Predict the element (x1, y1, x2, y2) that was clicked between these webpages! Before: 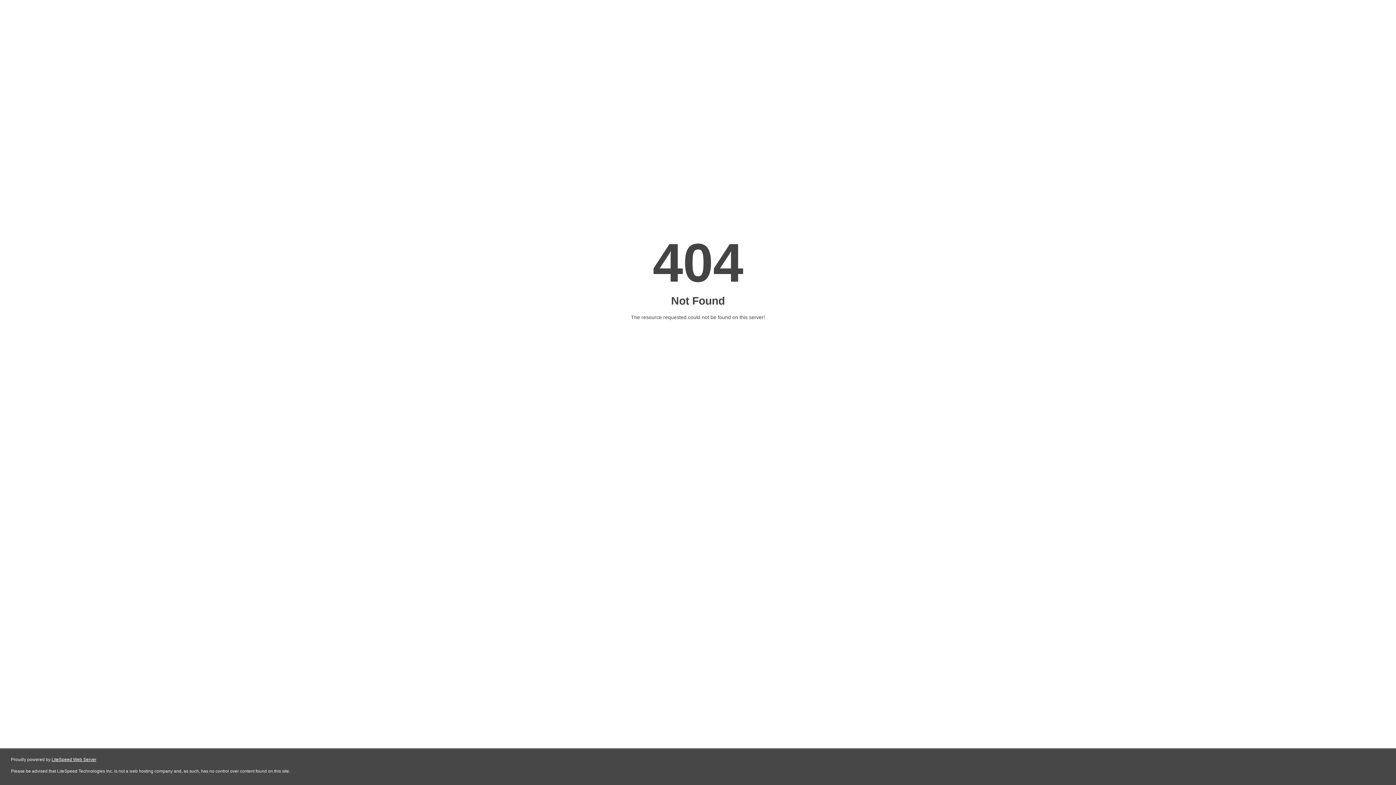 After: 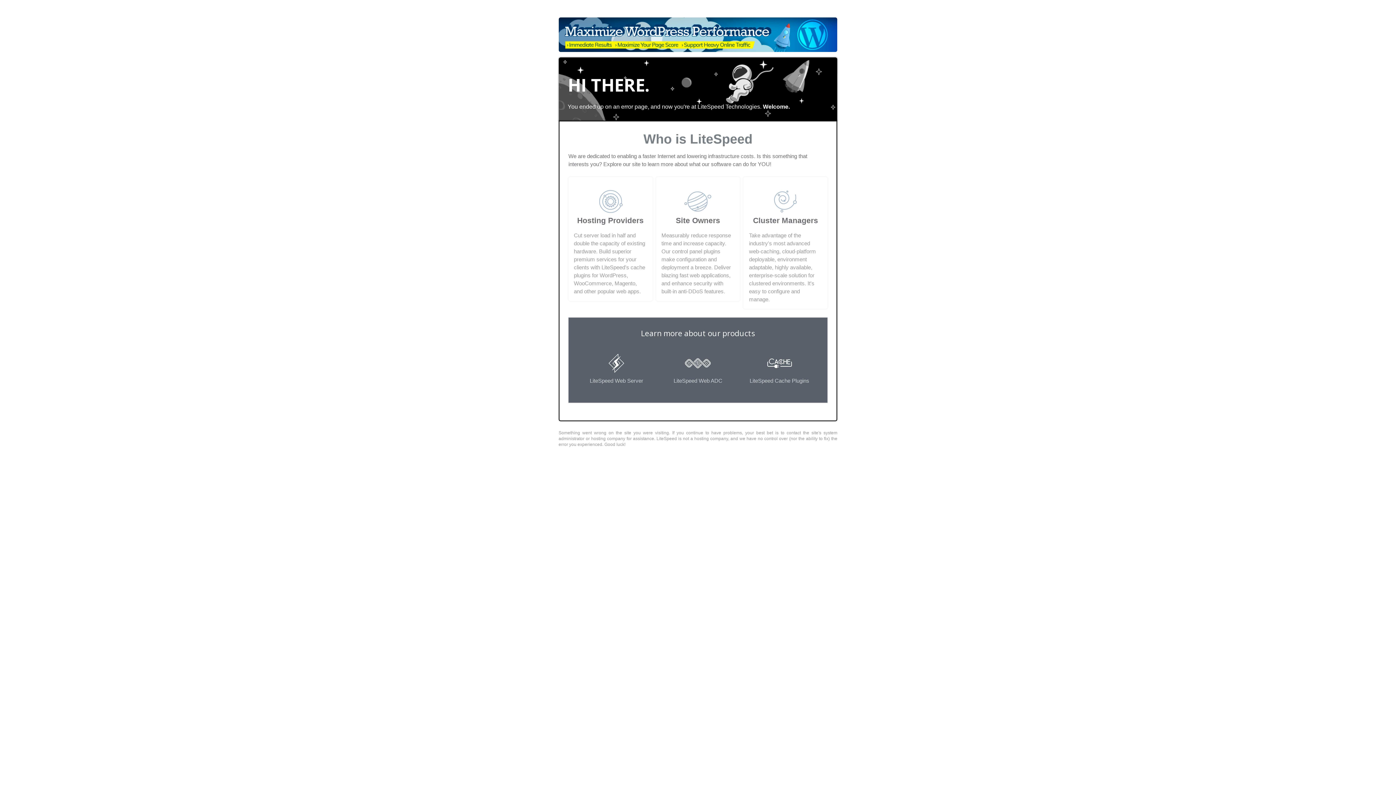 Action: bbox: (51, 757, 96, 762) label: LiteSpeed Web Server